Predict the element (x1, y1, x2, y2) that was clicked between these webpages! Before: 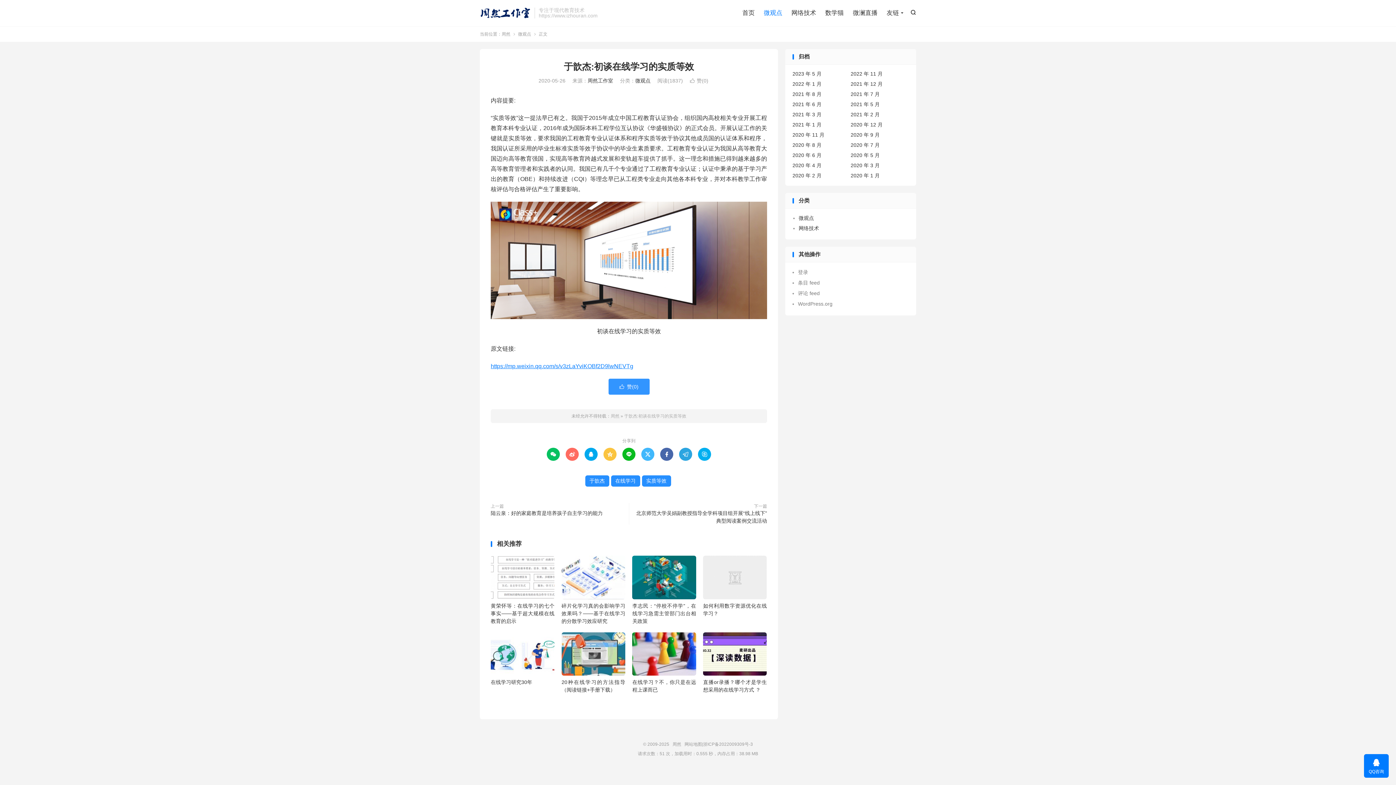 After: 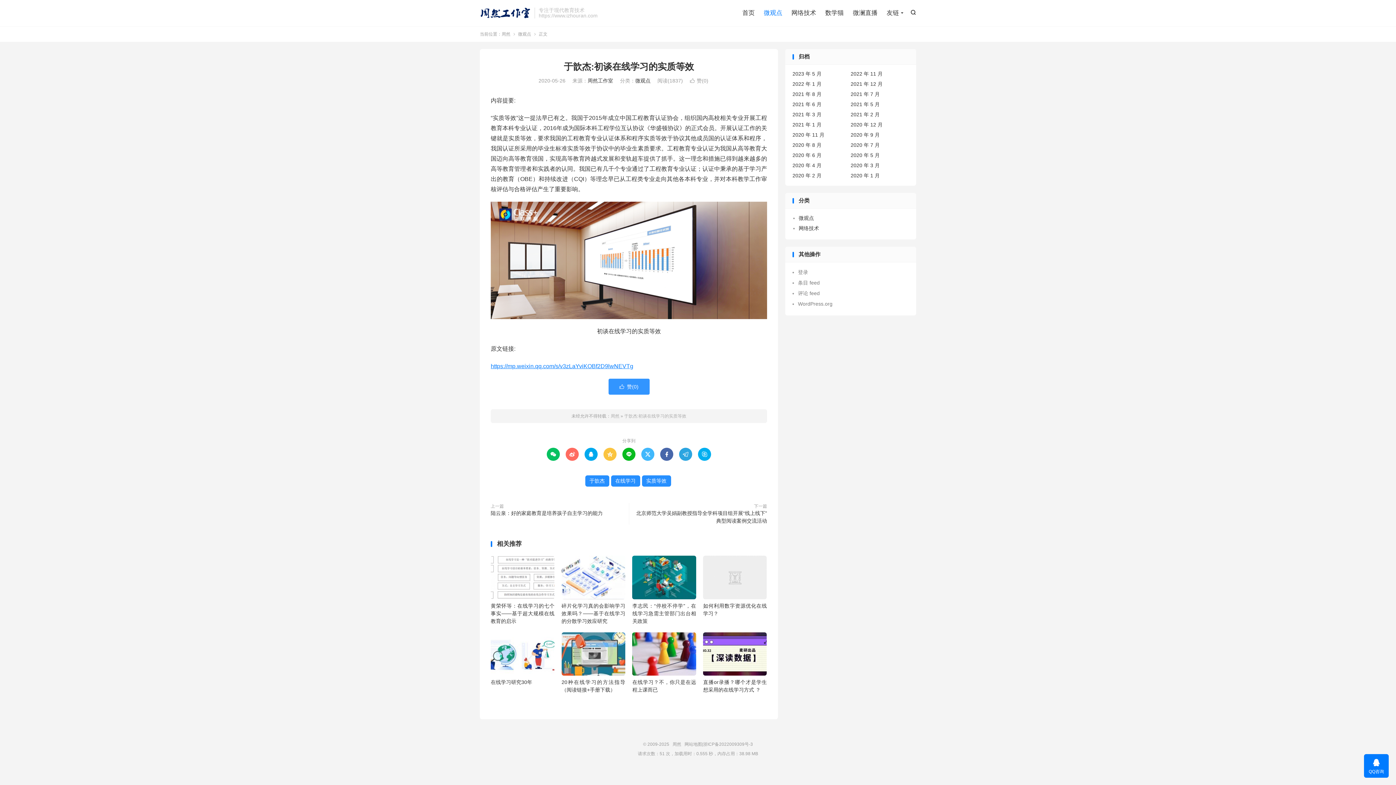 Action: label:  bbox: (660, 448, 673, 461)